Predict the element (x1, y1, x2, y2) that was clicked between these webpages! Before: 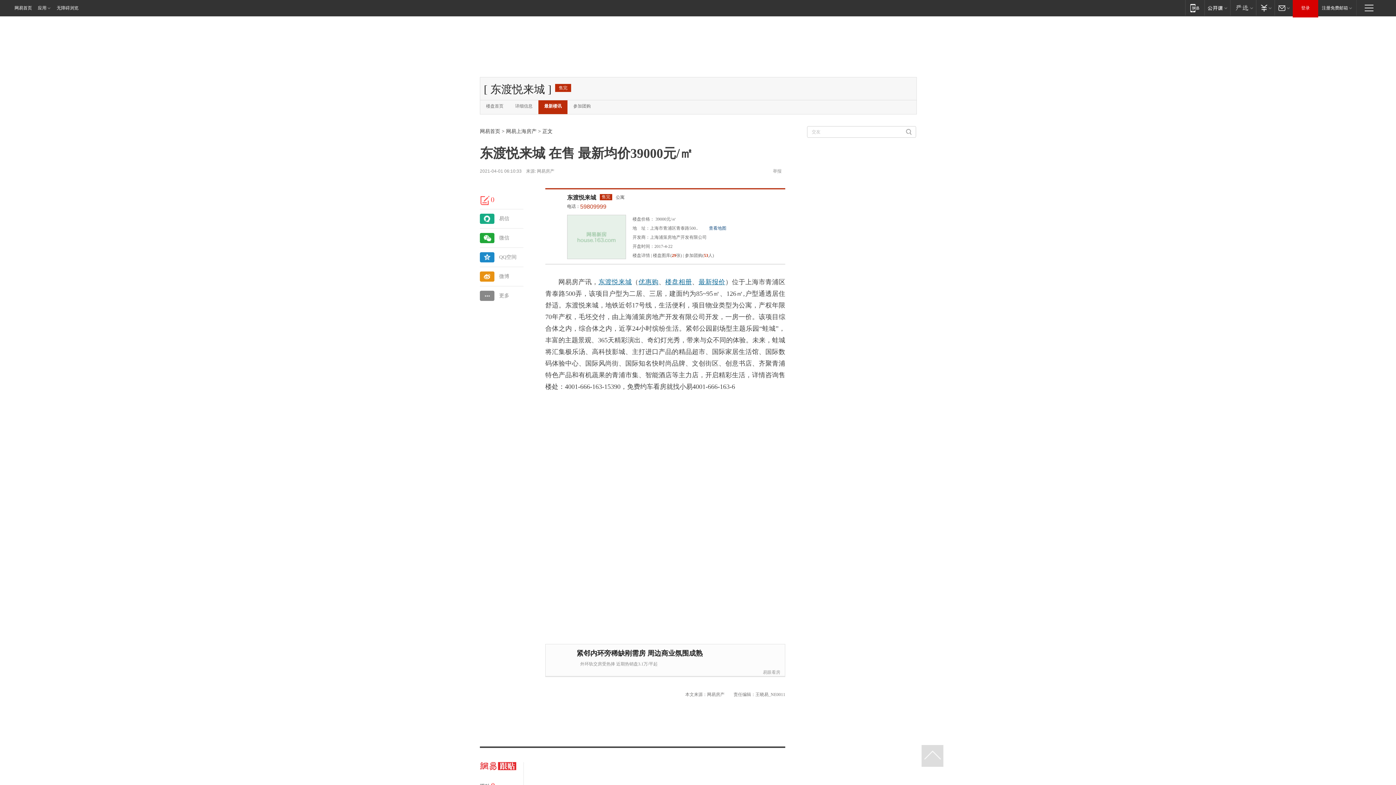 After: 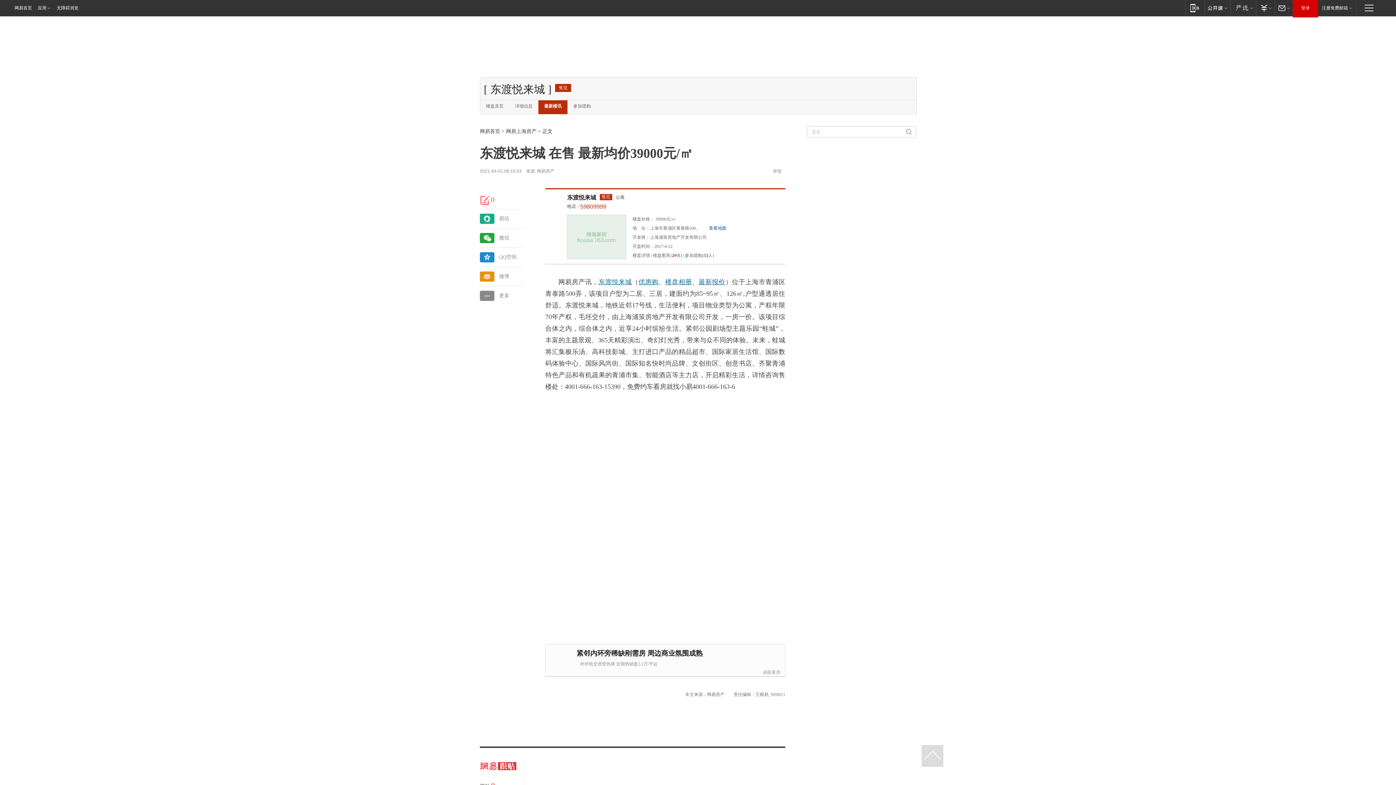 Action: bbox: (678, 692, 684, 697)